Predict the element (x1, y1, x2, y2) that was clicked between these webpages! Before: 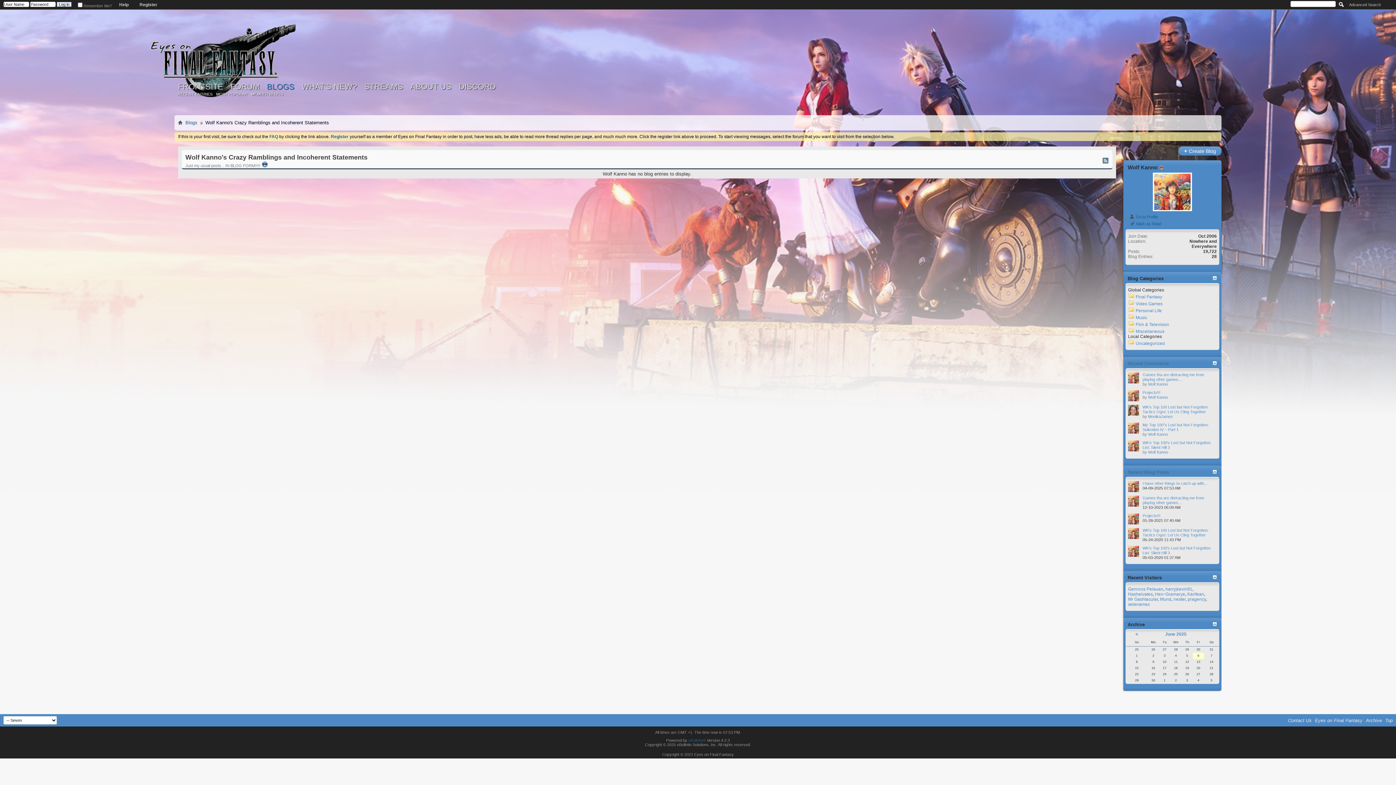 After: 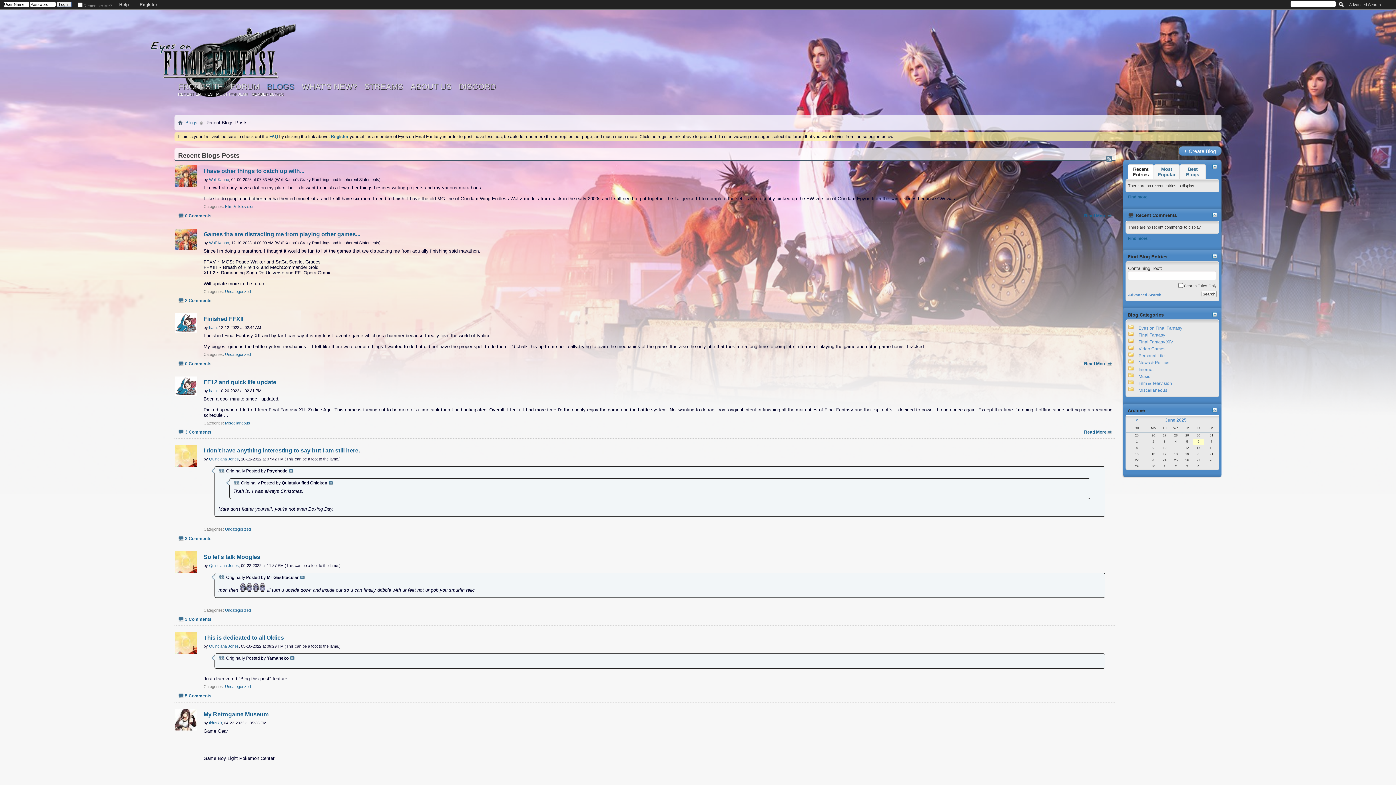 Action: label: RECENT ENTRIES bbox: (176, 91, 214, 97)